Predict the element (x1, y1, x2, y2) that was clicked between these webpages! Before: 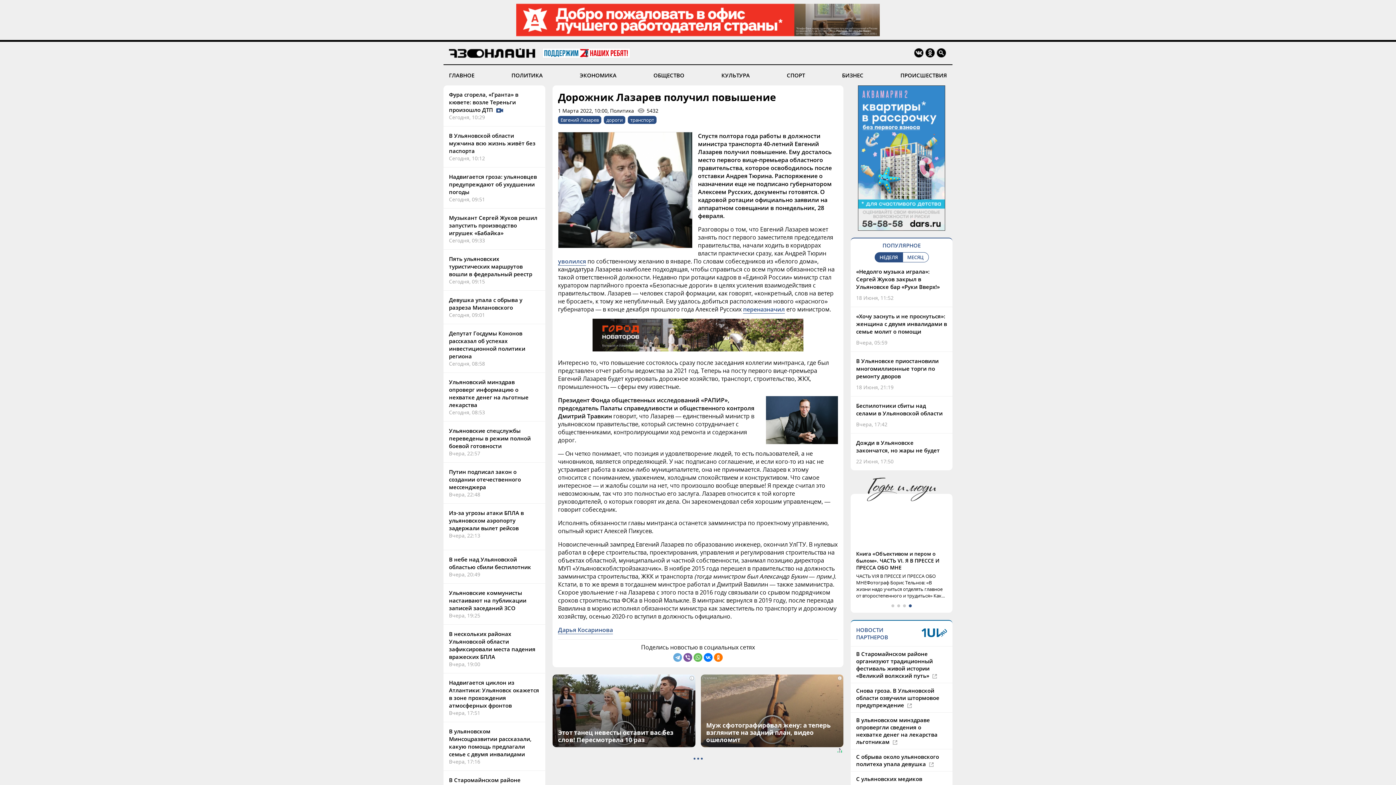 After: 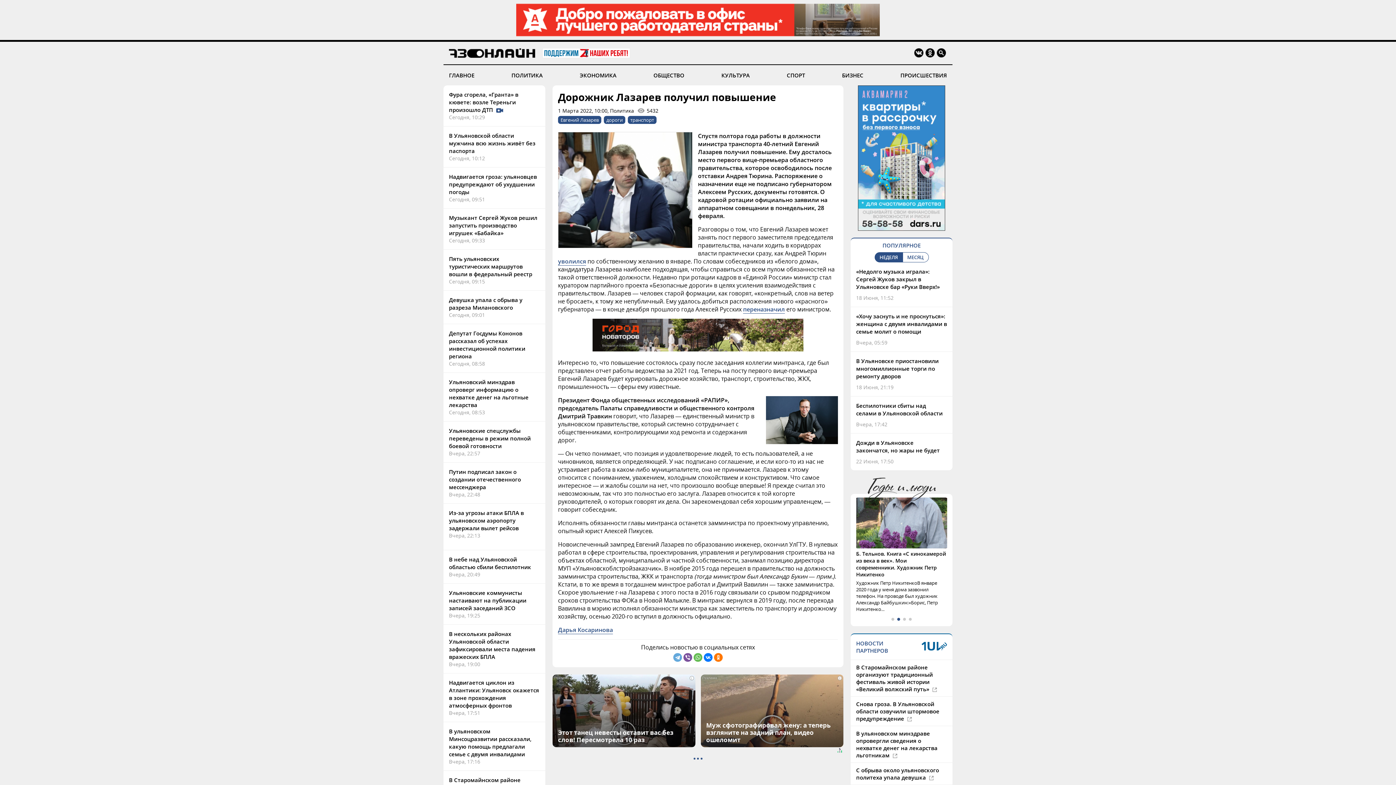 Action: bbox: (925, 52, 934, 58)